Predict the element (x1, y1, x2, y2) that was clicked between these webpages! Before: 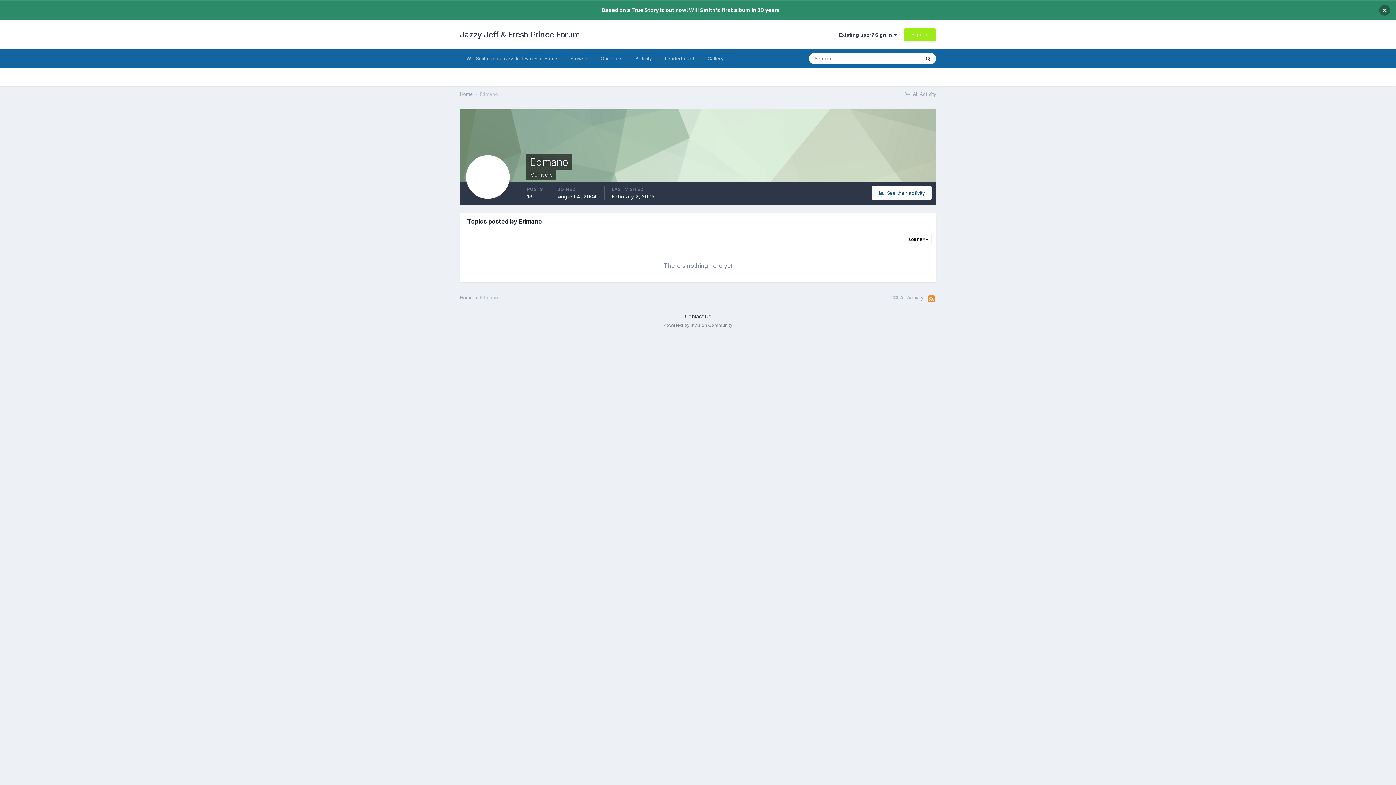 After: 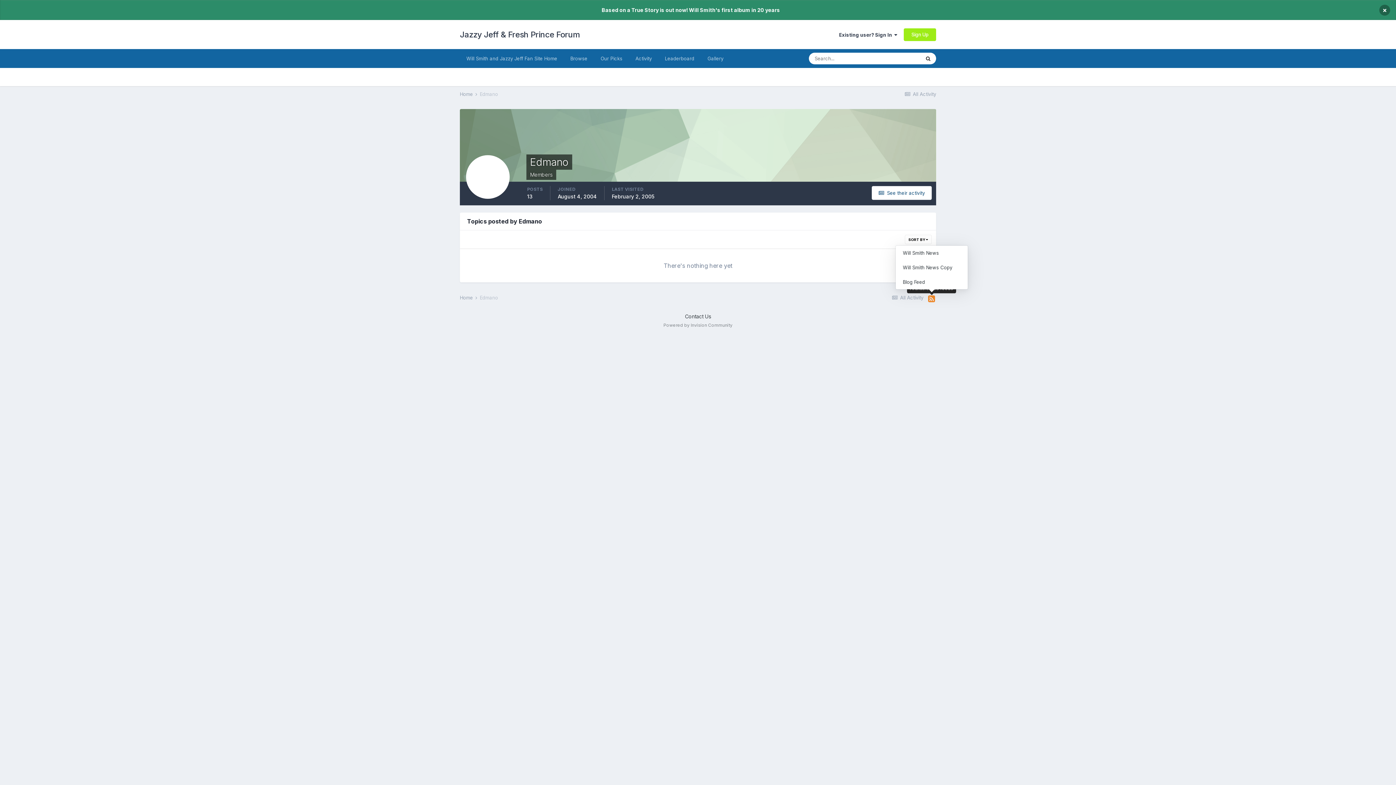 Action: bbox: (927, 294, 936, 304)